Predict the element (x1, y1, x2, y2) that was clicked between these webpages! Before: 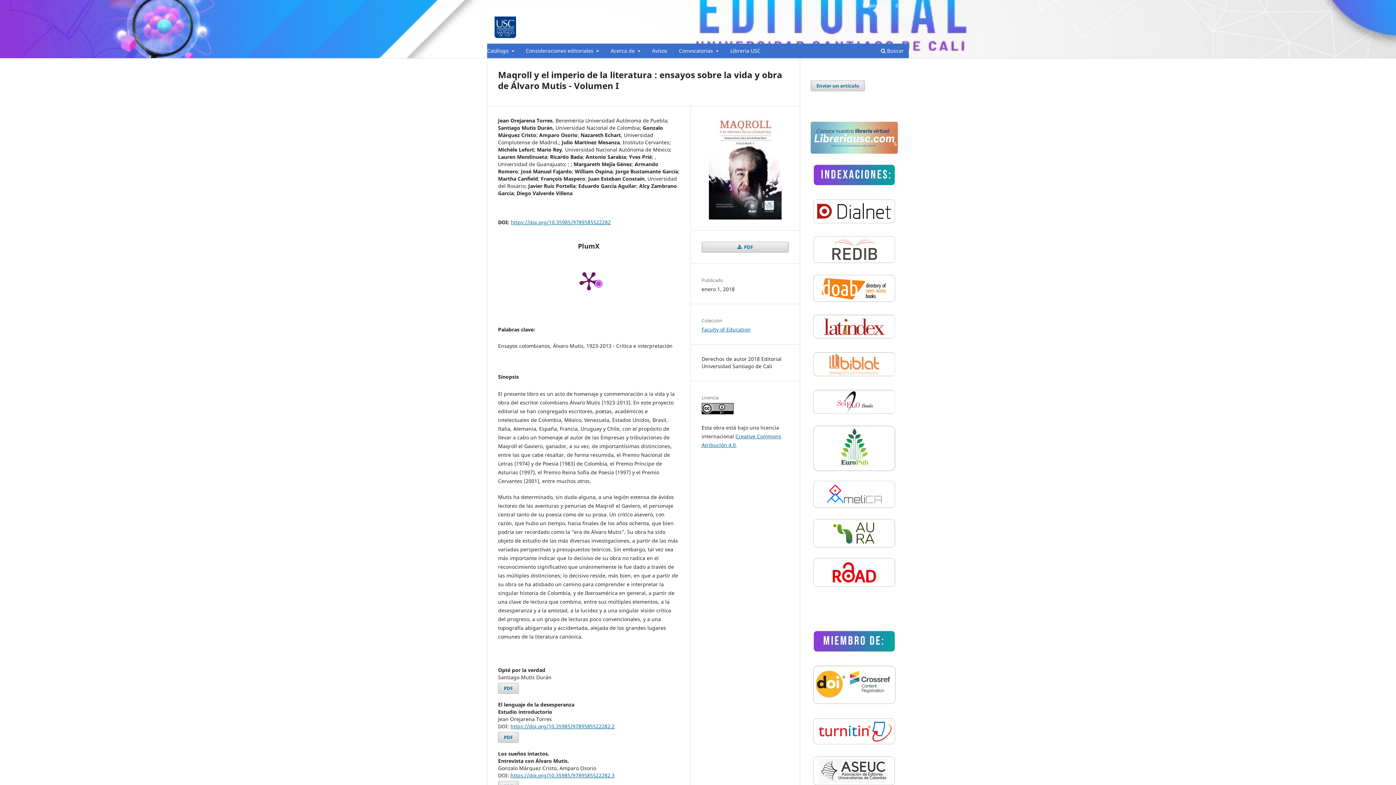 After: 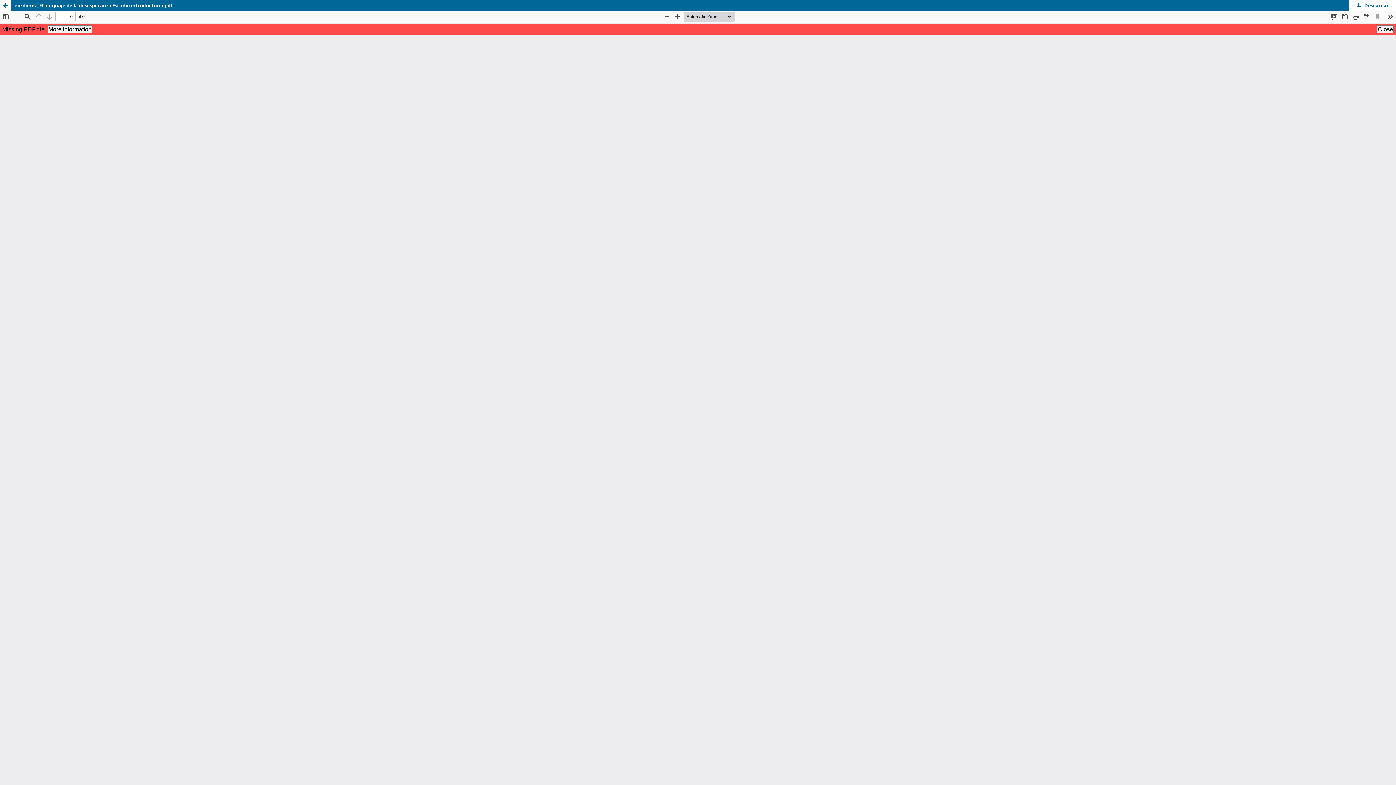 Action: bbox: (498, 732, 518, 743) label: PDF